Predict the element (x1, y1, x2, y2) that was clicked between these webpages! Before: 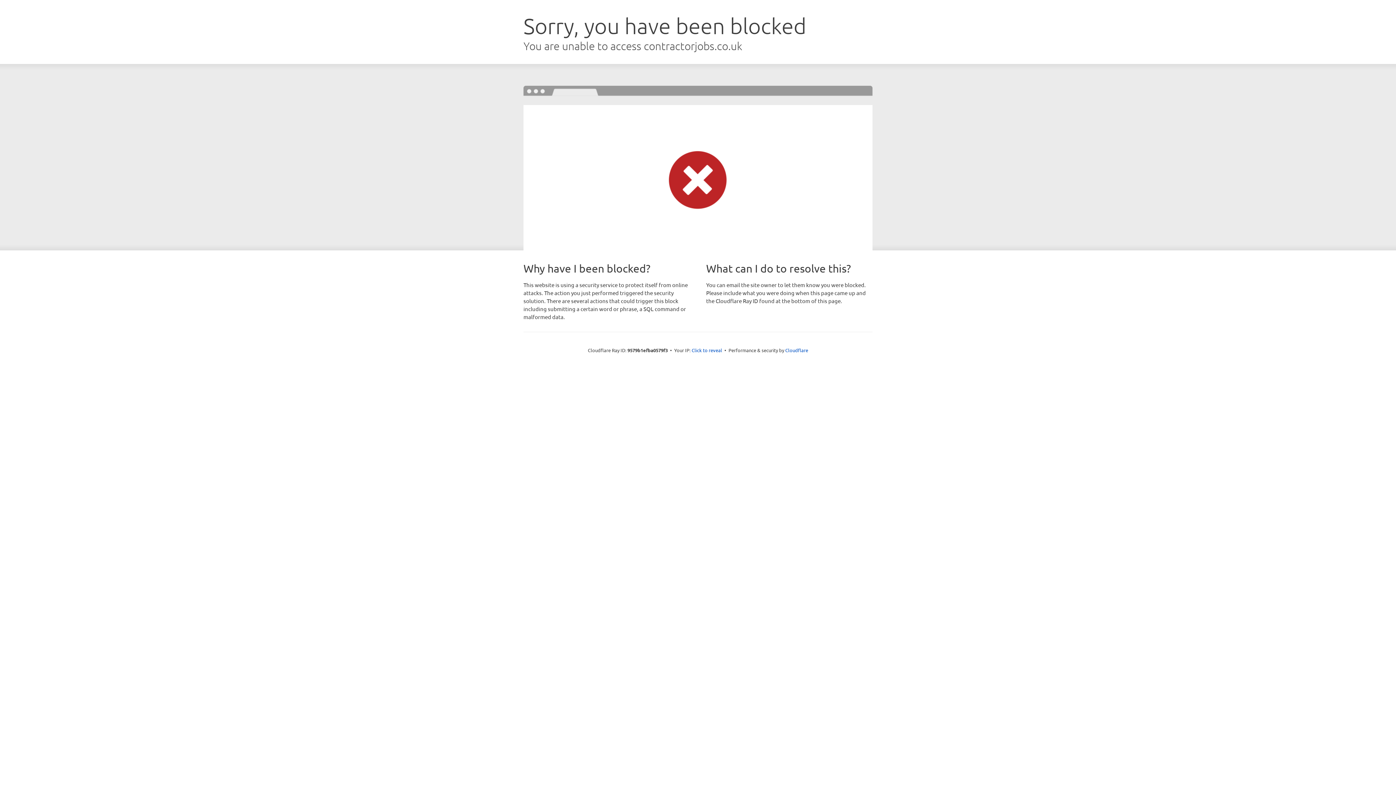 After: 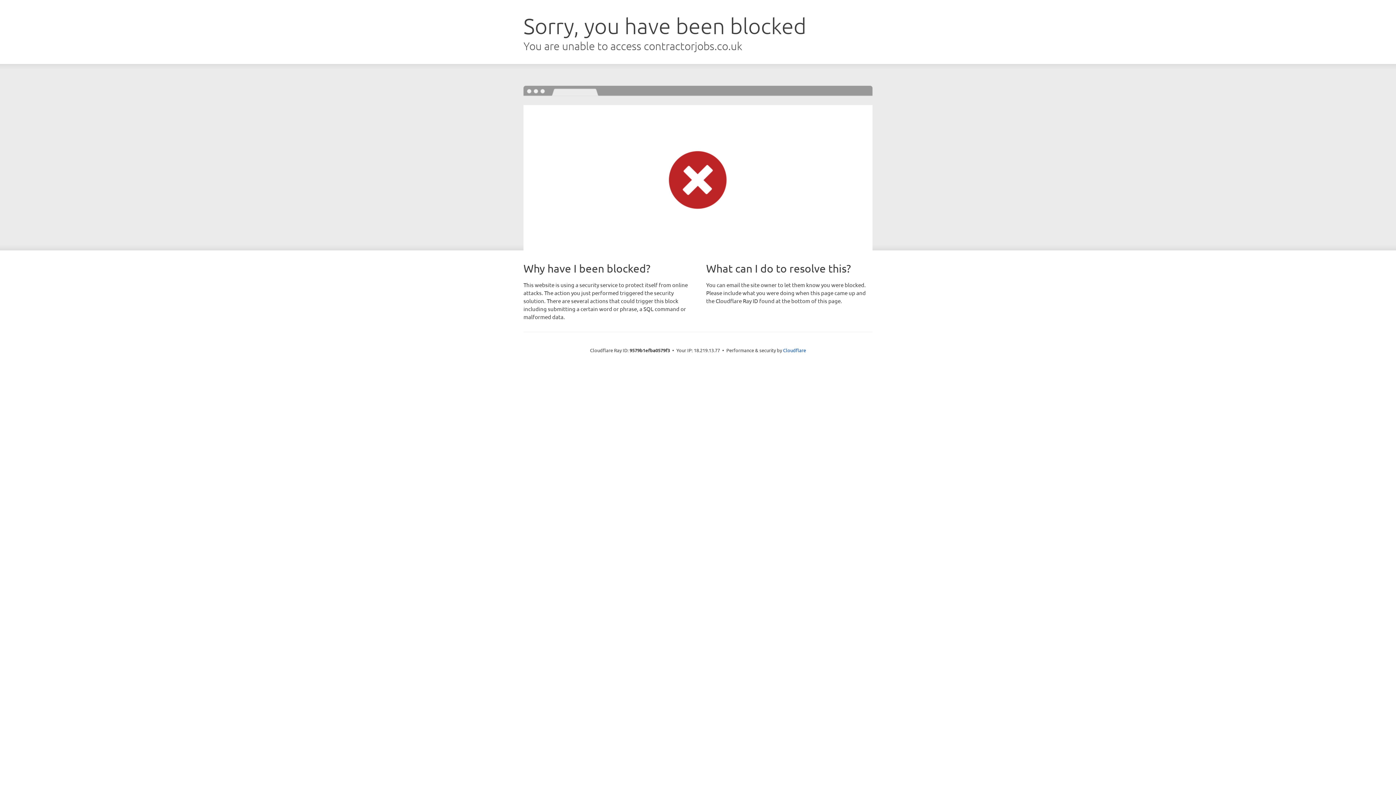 Action: bbox: (691, 346, 722, 353) label: Click to reveal